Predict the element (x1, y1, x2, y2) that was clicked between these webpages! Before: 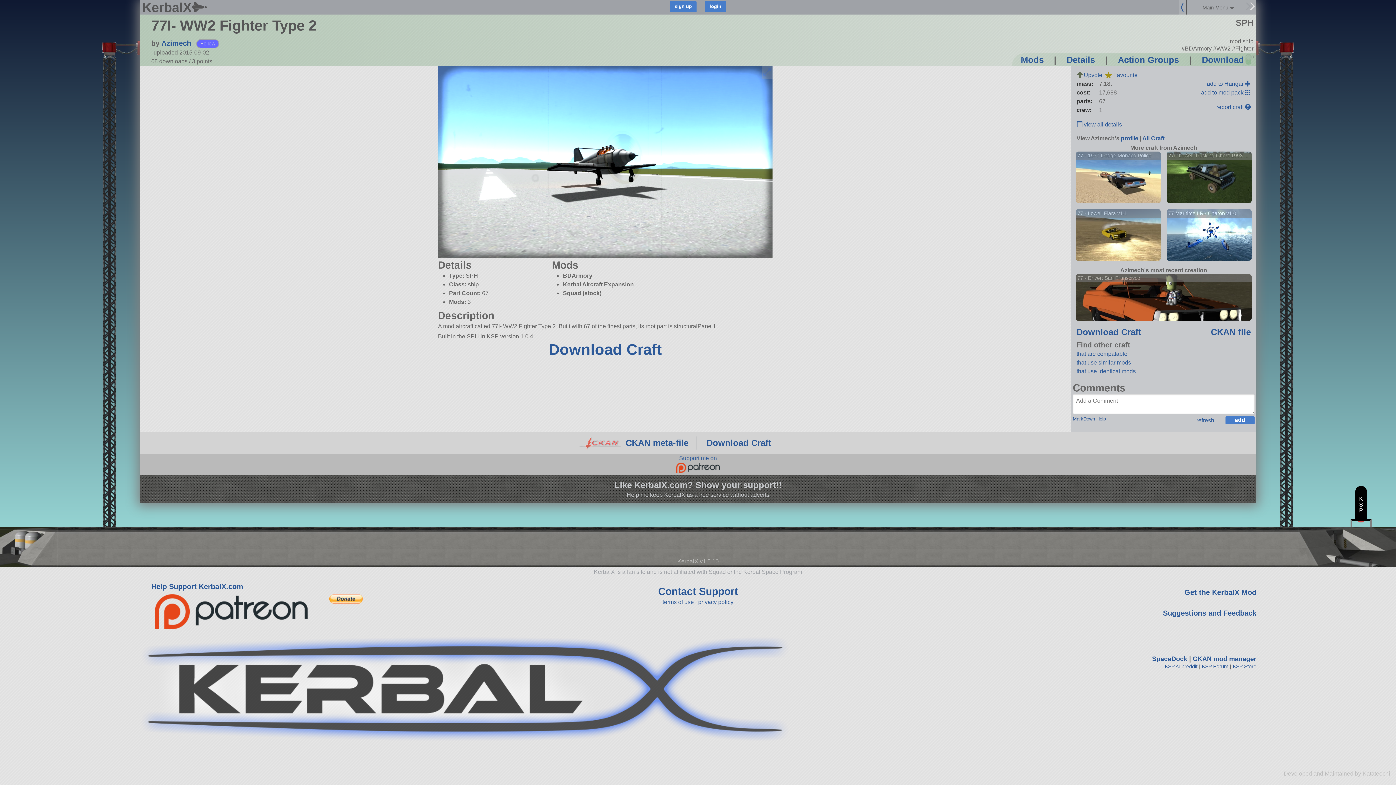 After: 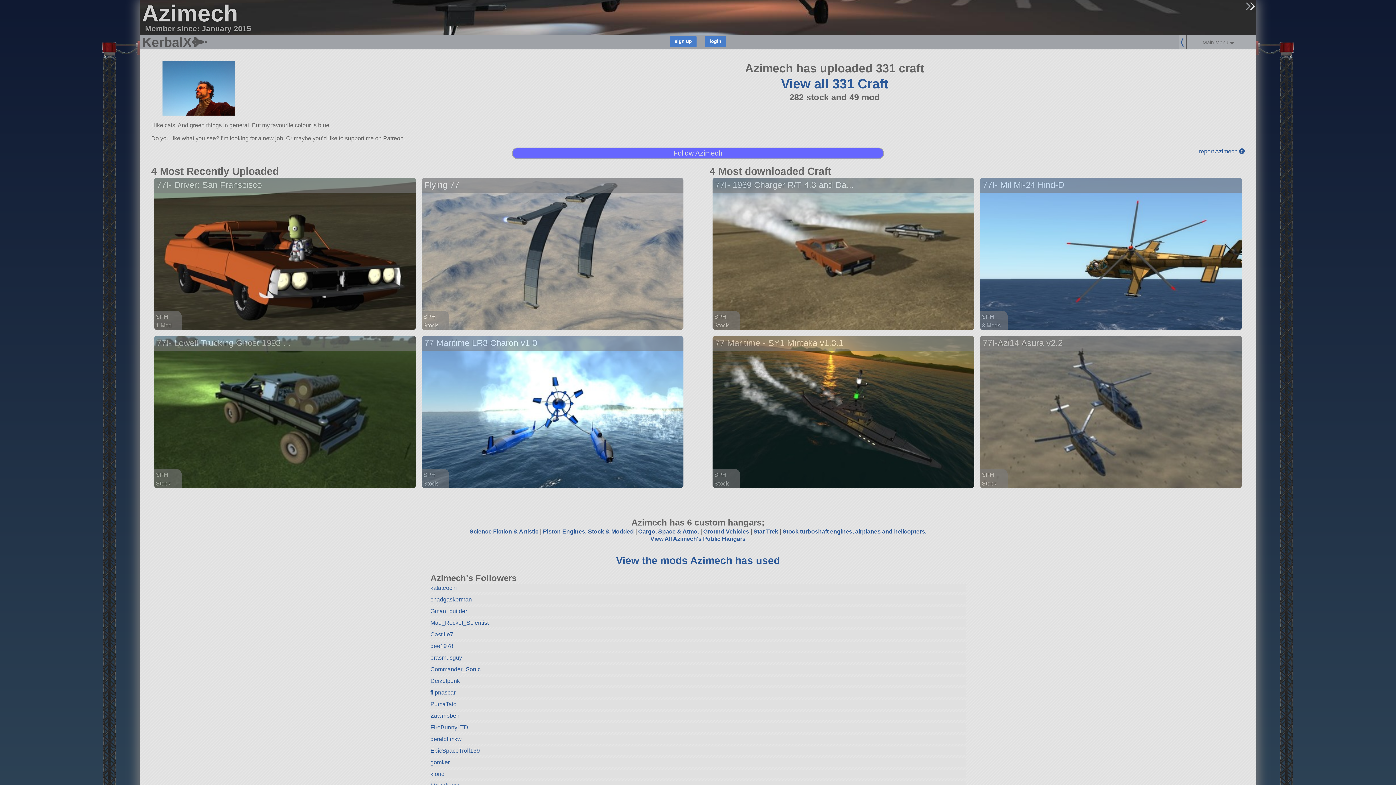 Action: bbox: (161, 39, 191, 47) label: Azimech